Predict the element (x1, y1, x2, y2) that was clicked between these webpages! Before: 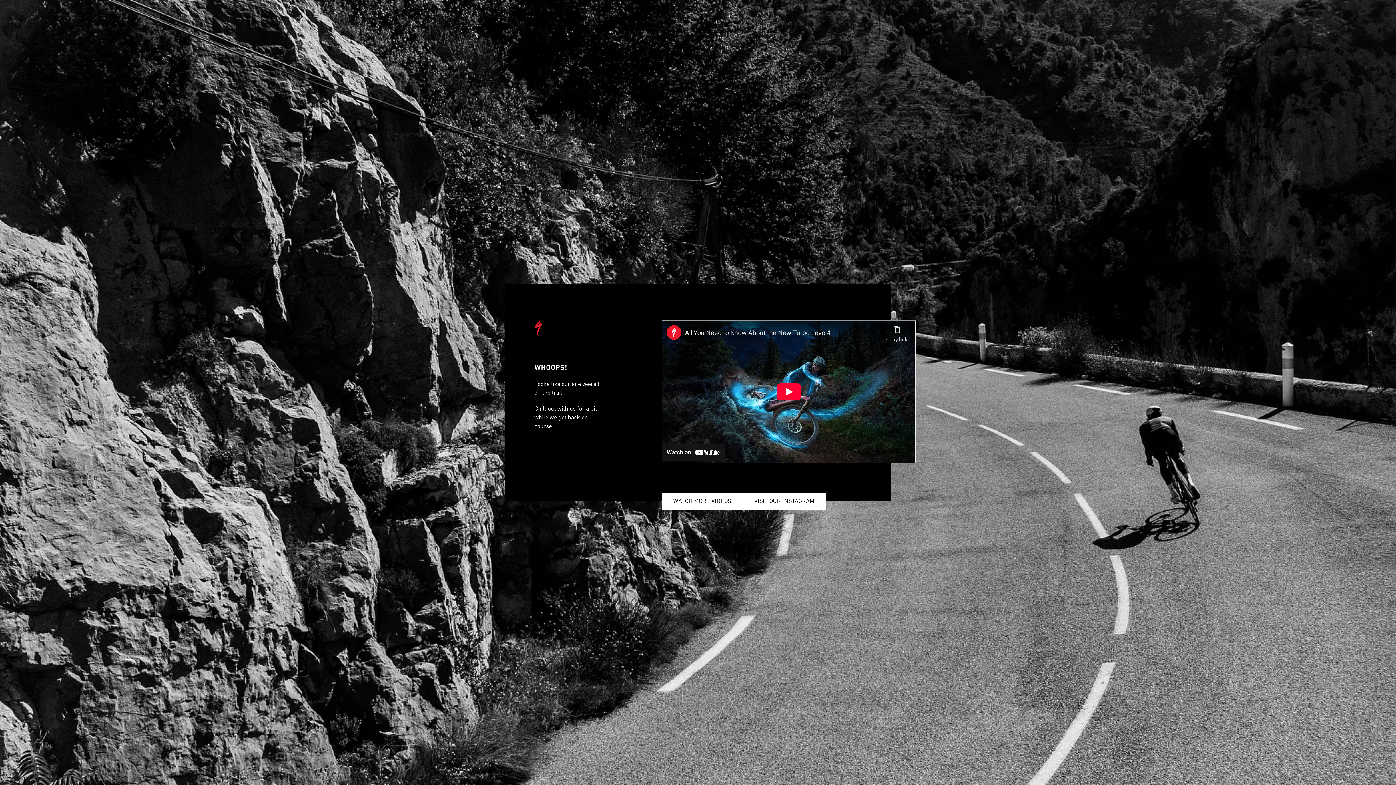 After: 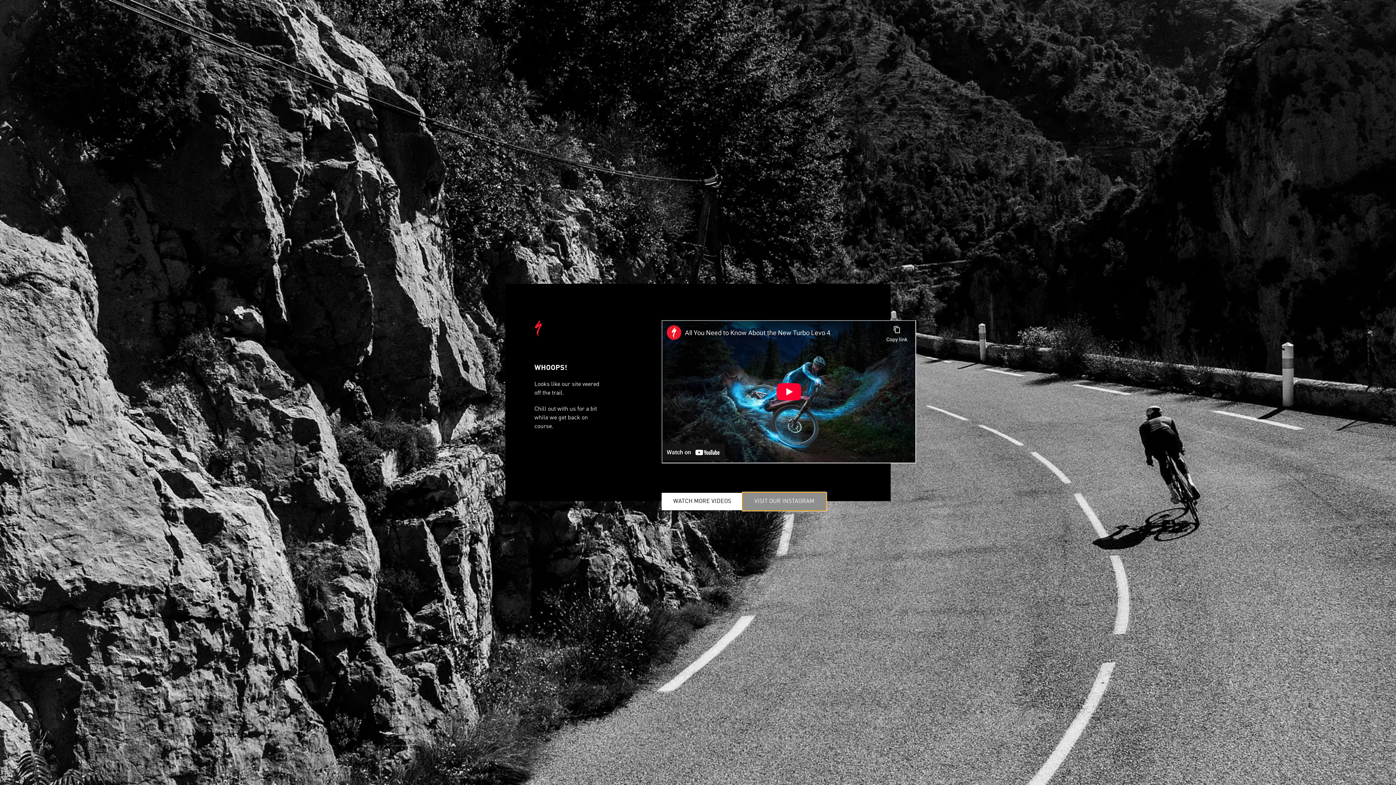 Action: bbox: (742, 493, 826, 510) label: VISIT OUR INSTAGRAM